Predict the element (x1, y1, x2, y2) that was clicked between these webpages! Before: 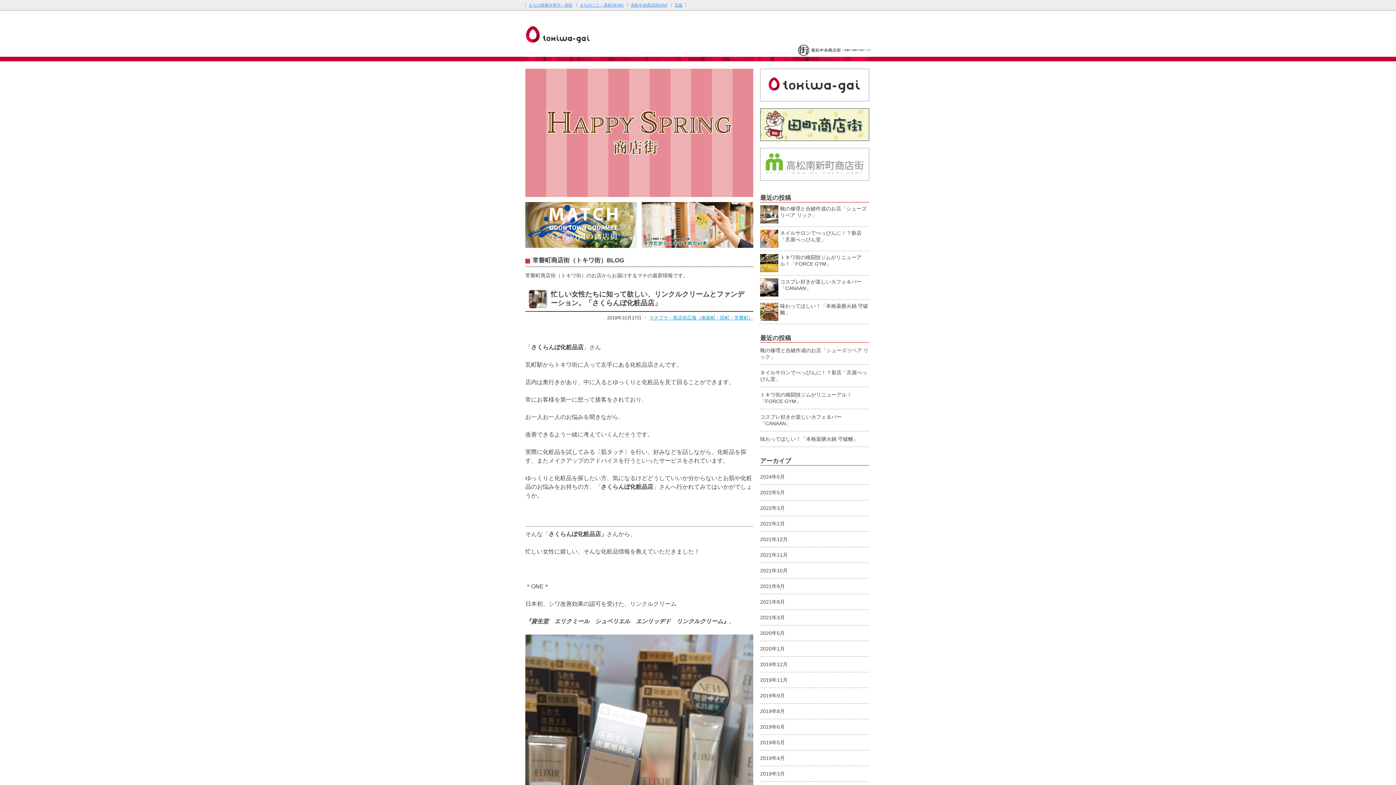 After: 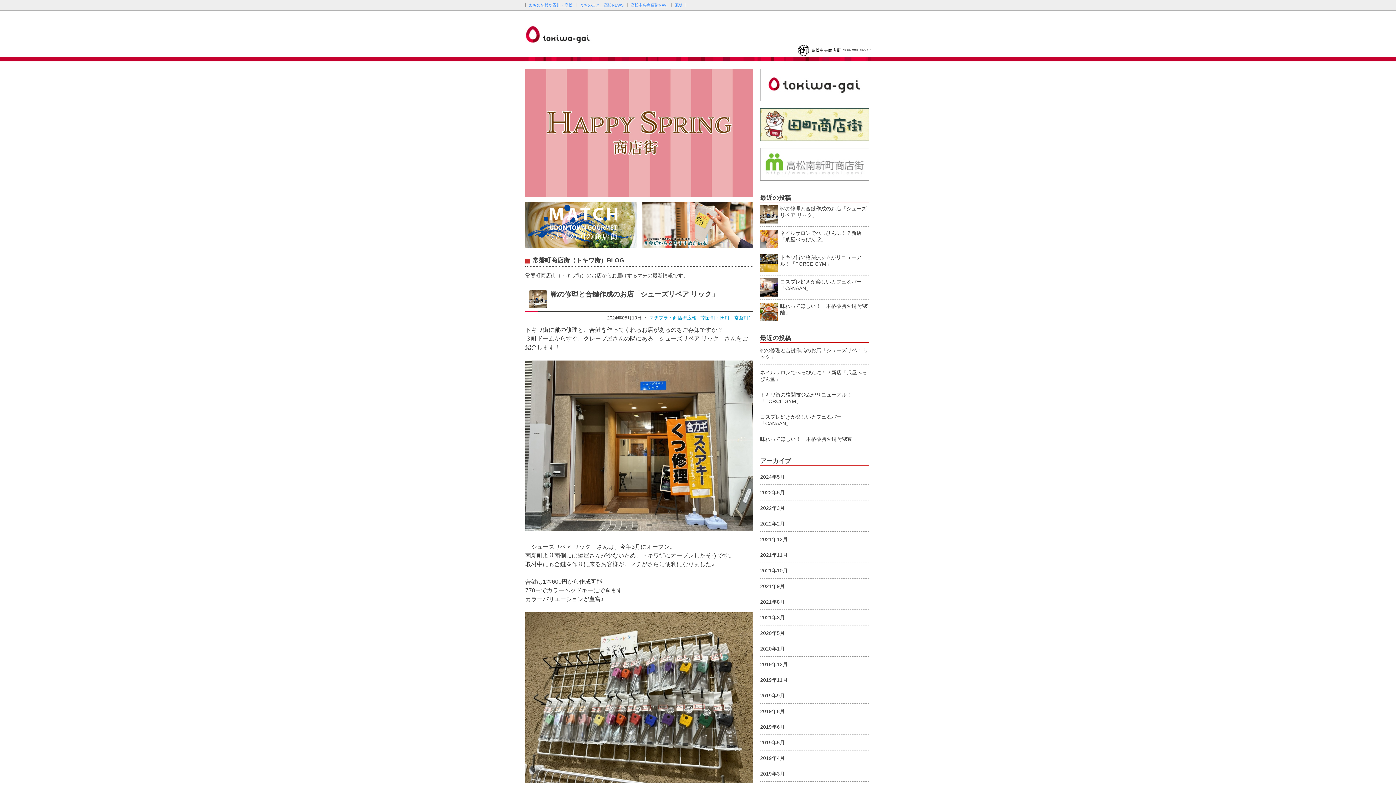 Action: bbox: (760, 102, 869, 108)